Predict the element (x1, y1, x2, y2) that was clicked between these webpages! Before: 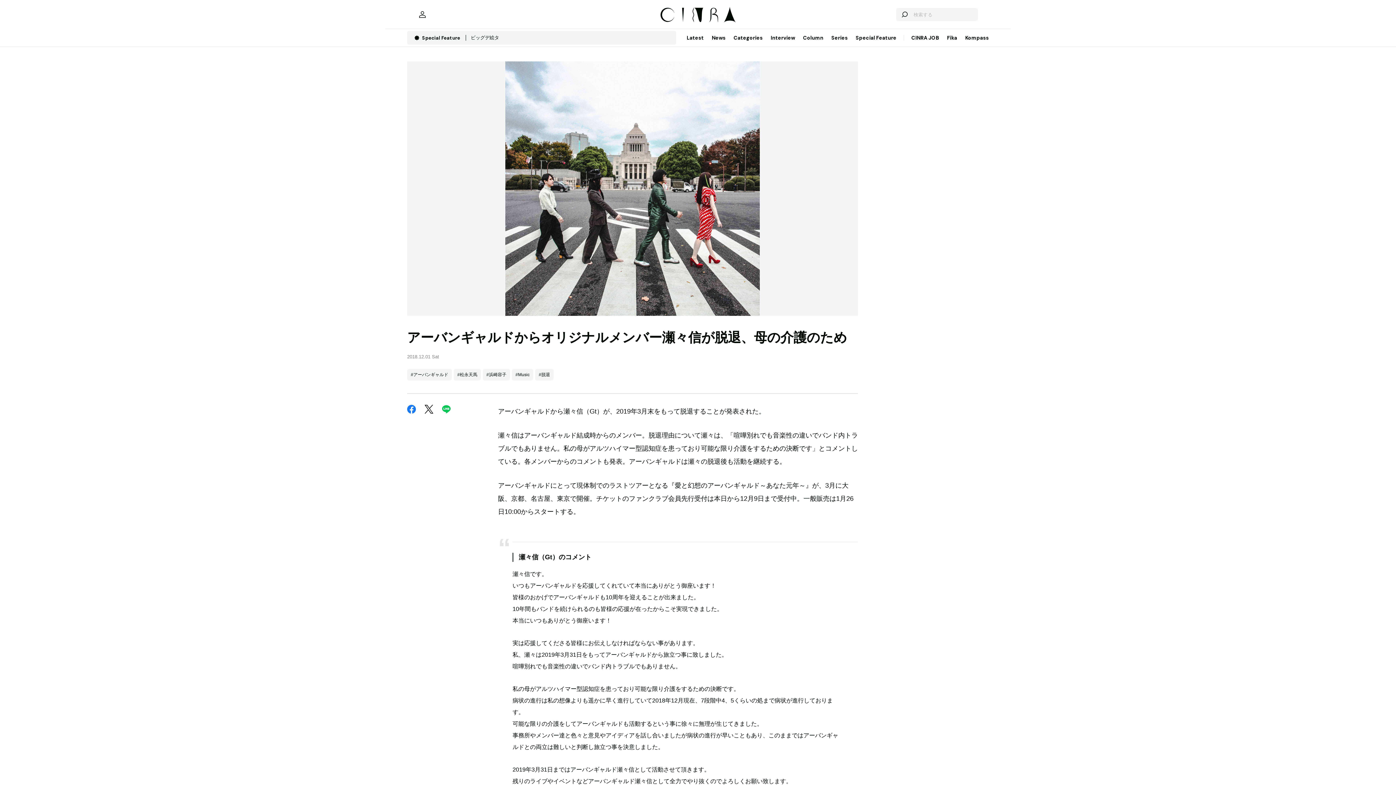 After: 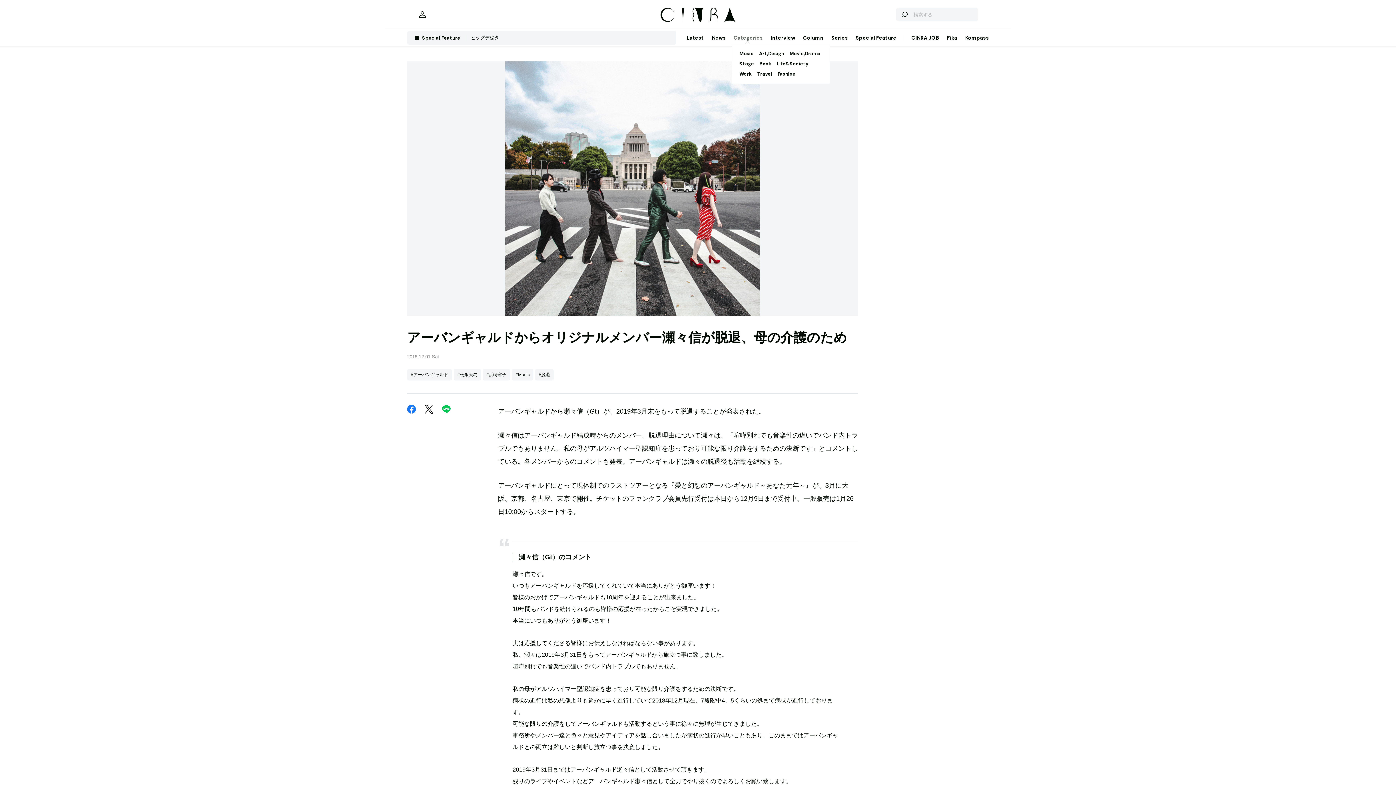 Action: label: Categories bbox: (729, 29, 766, 46)